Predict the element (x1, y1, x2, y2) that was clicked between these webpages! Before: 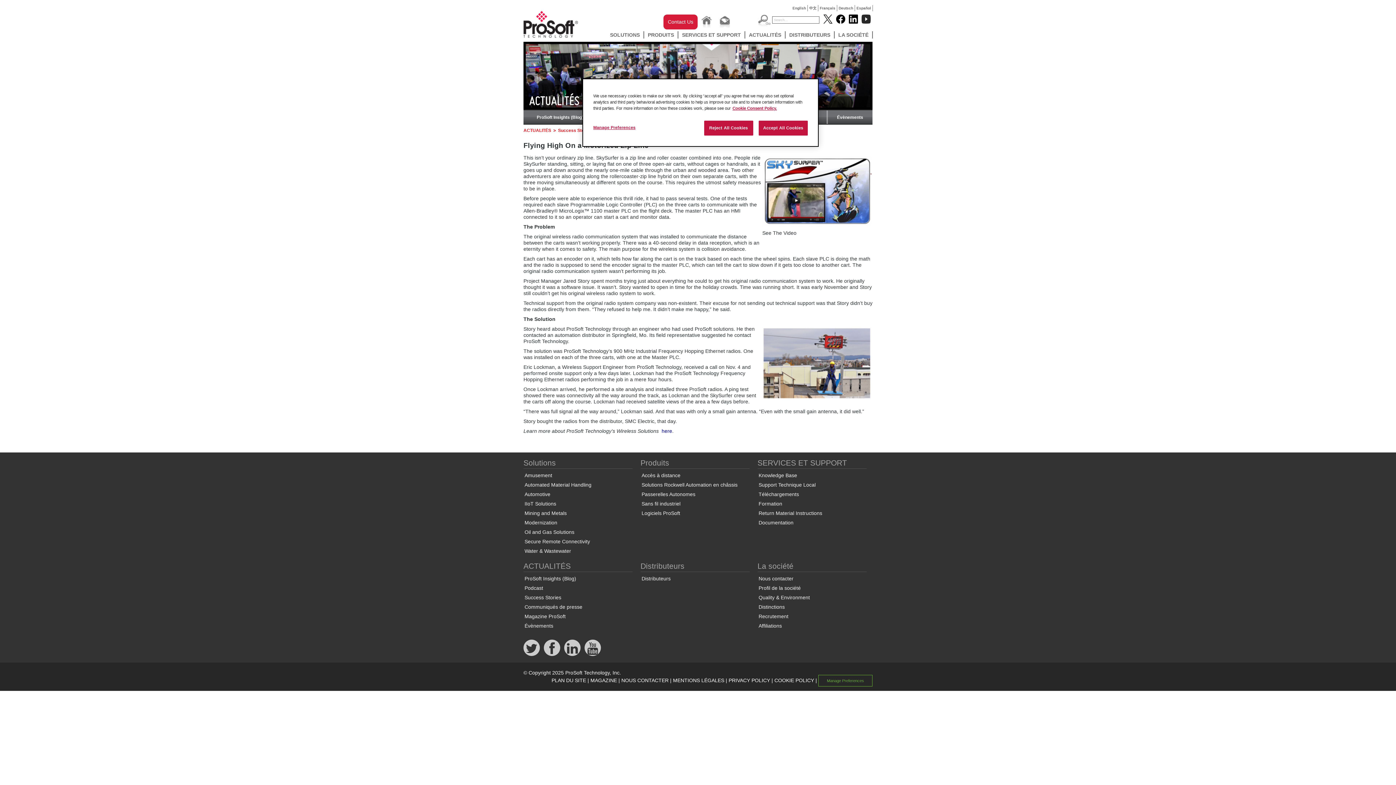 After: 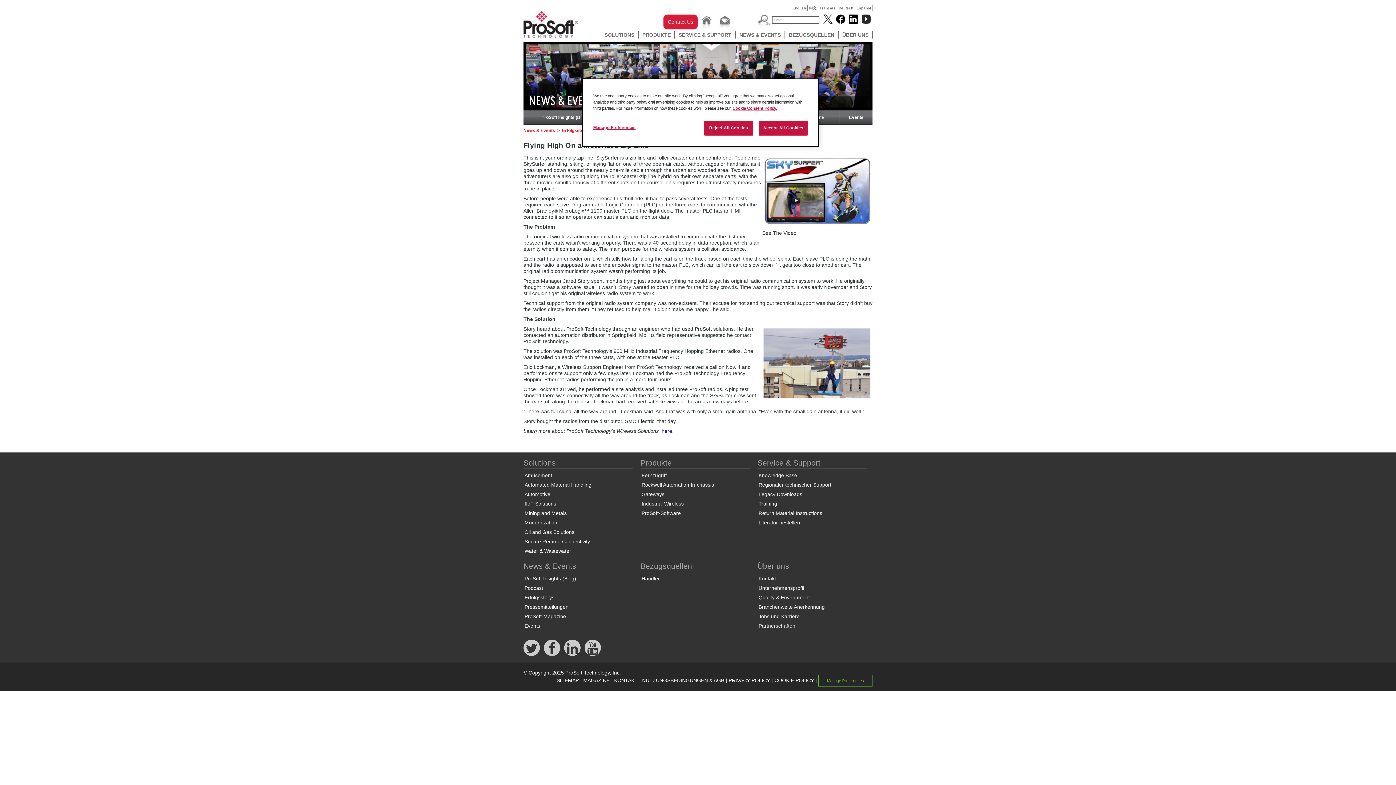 Action: bbox: (837, 5, 855, 11) label: Deutsch